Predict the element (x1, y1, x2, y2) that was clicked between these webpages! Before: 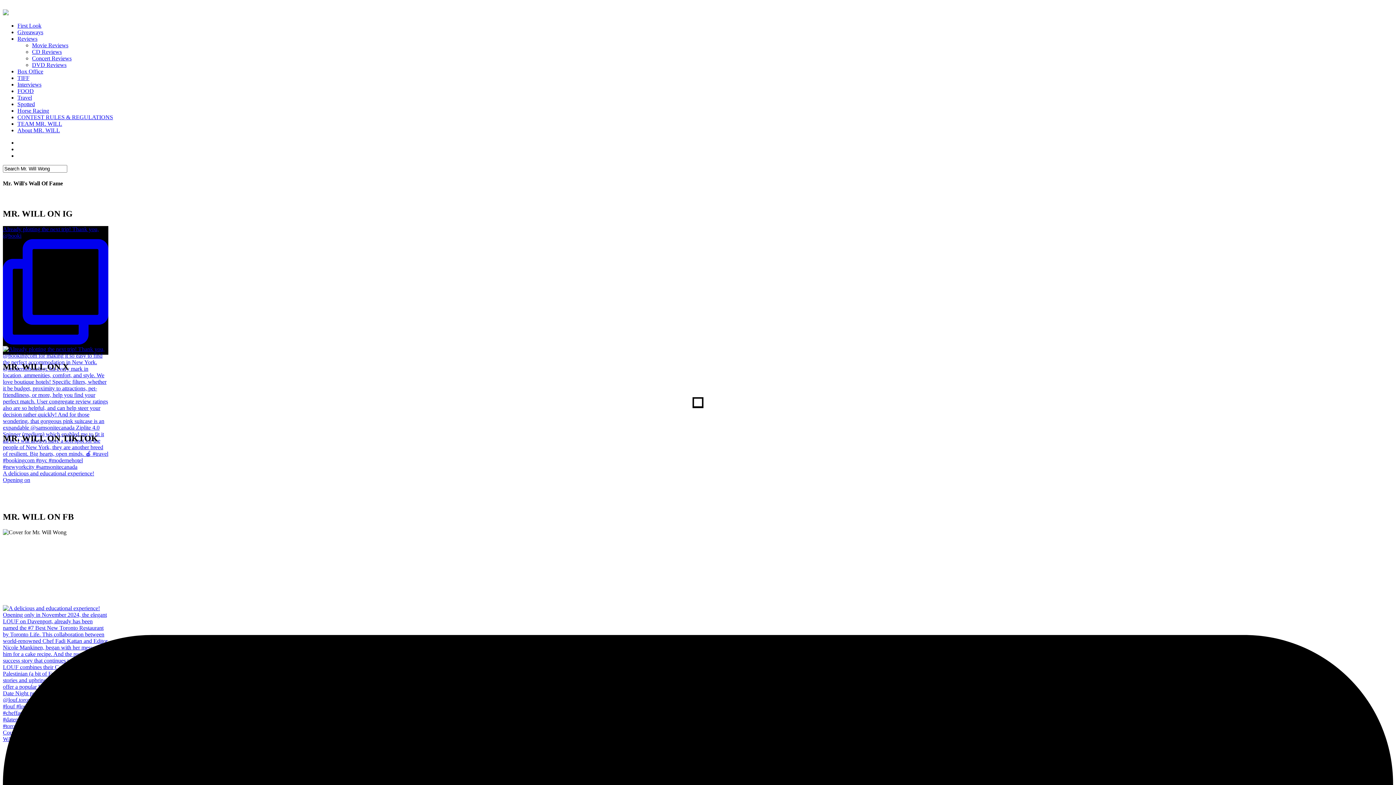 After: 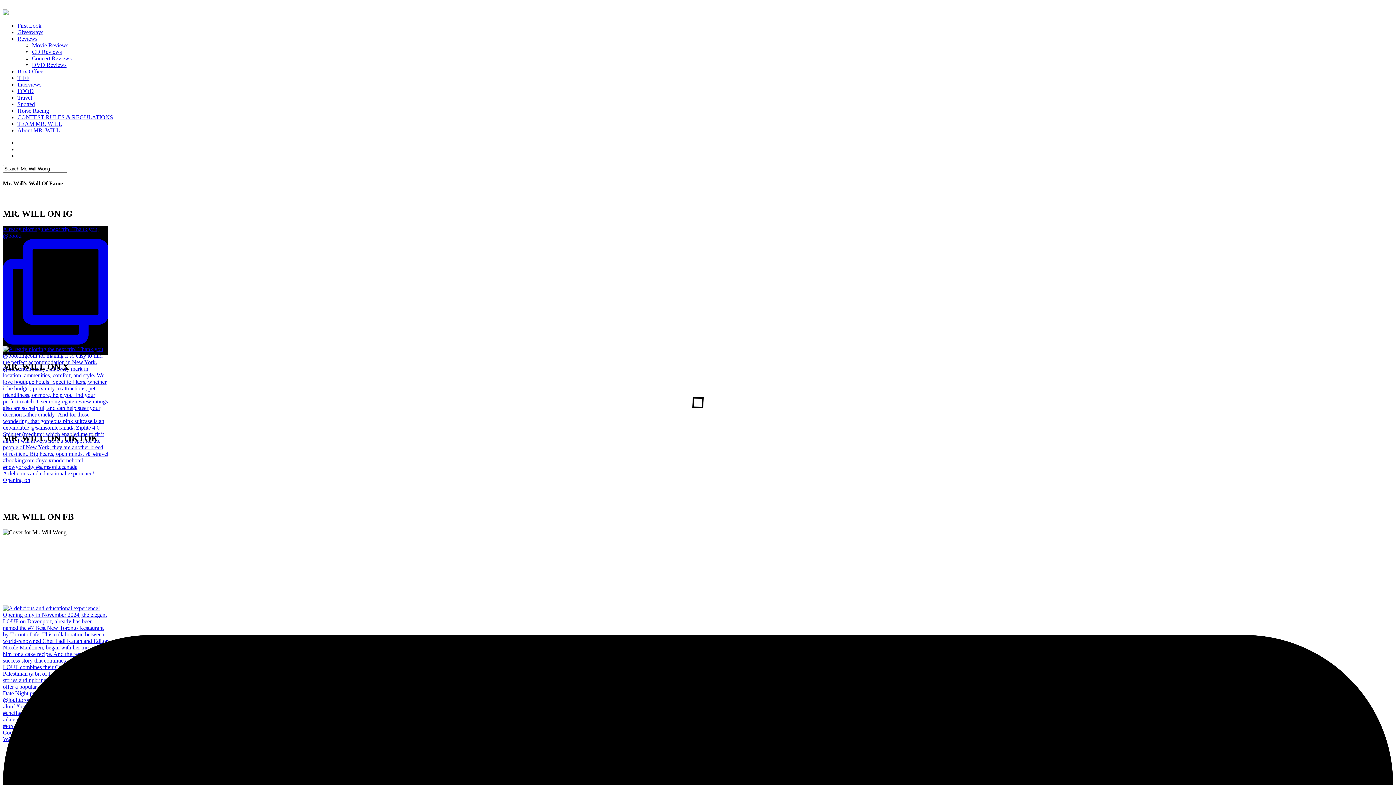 Action: bbox: (17, 127, 60, 133) label: About MR. WILL